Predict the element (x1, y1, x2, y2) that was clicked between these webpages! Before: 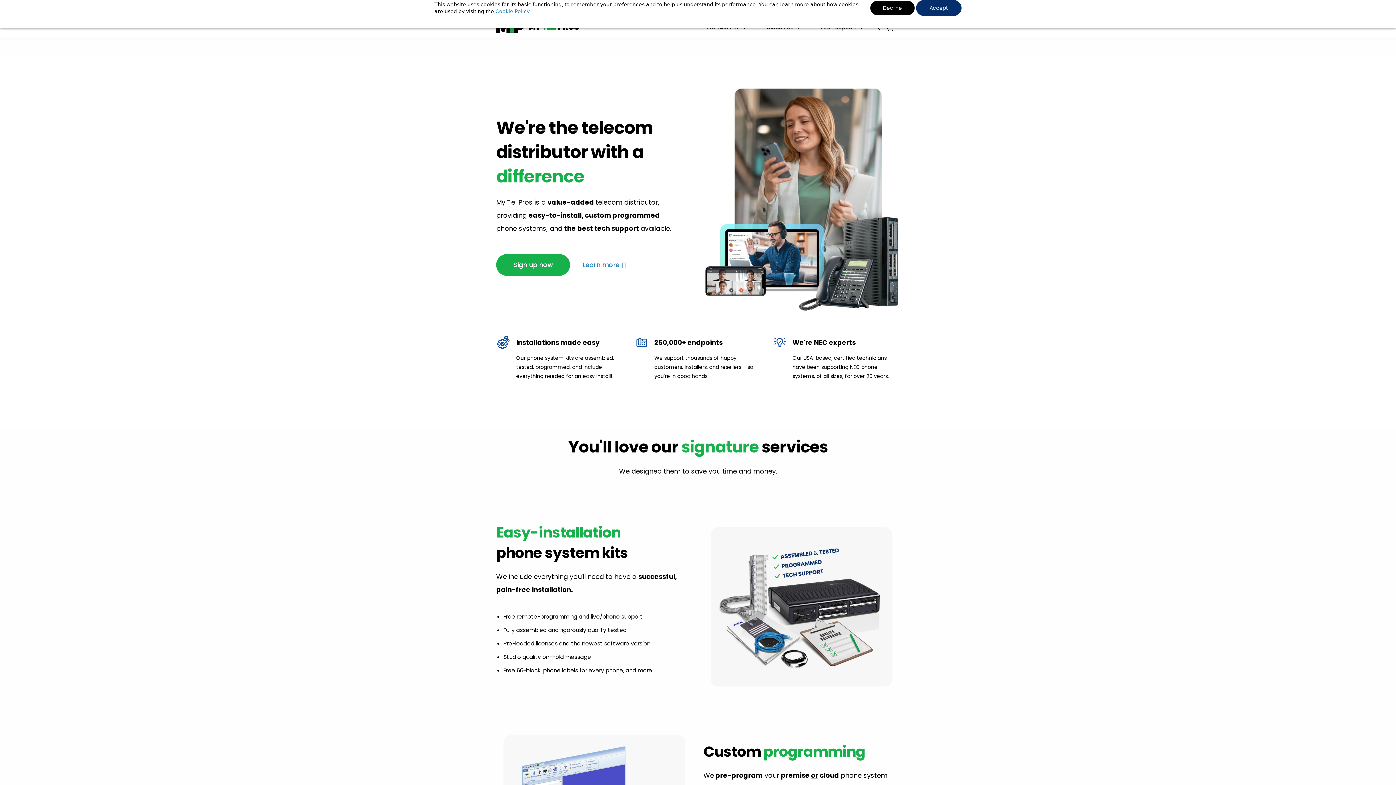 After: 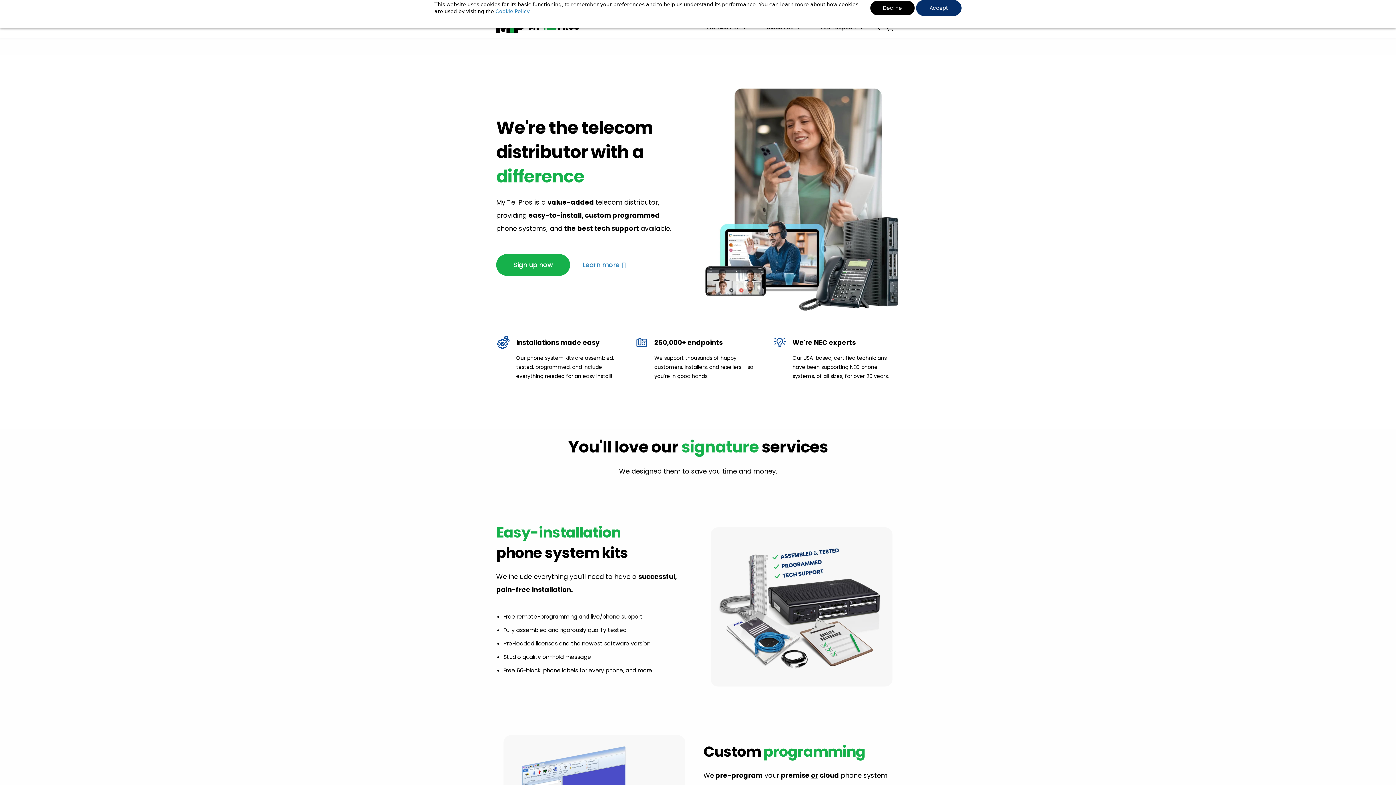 Action: bbox: (503, 736, 685, 744)